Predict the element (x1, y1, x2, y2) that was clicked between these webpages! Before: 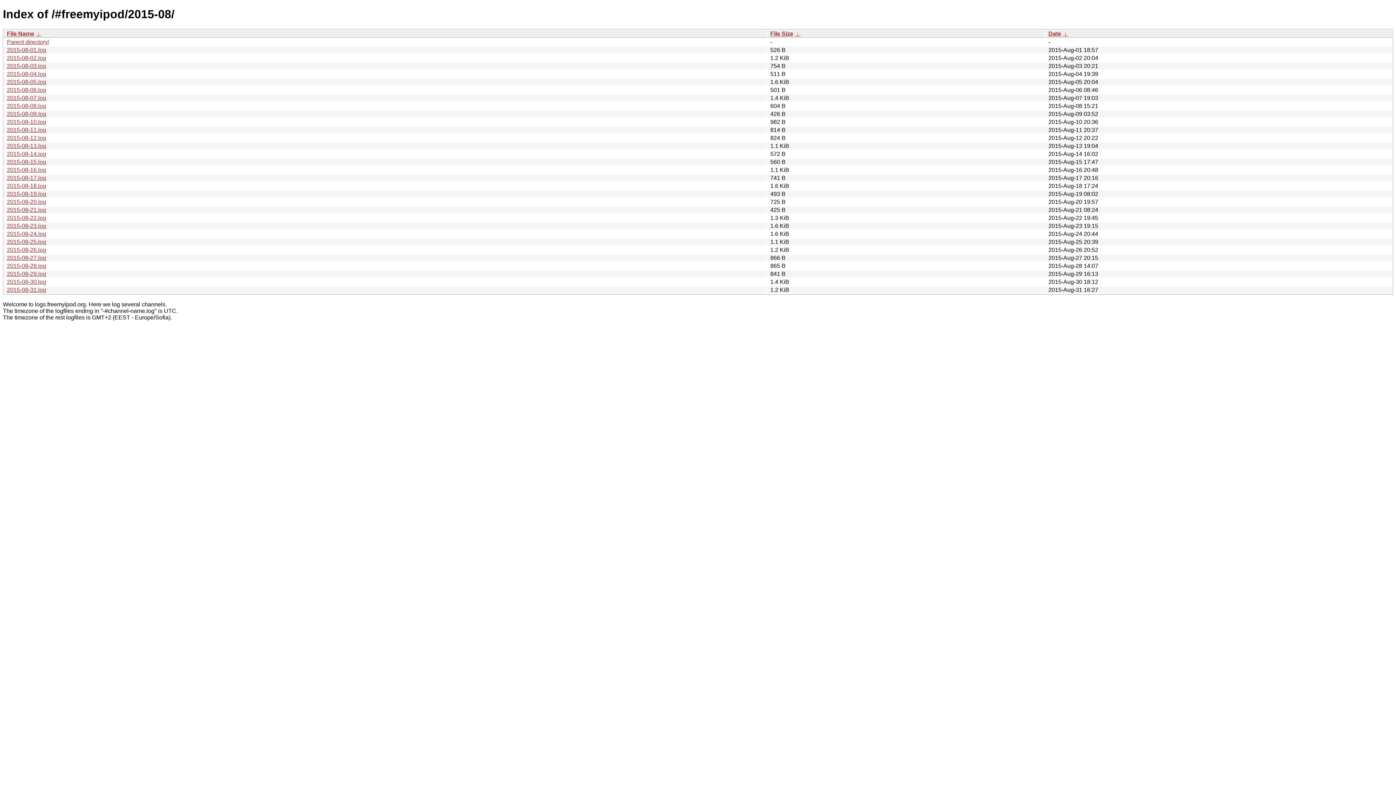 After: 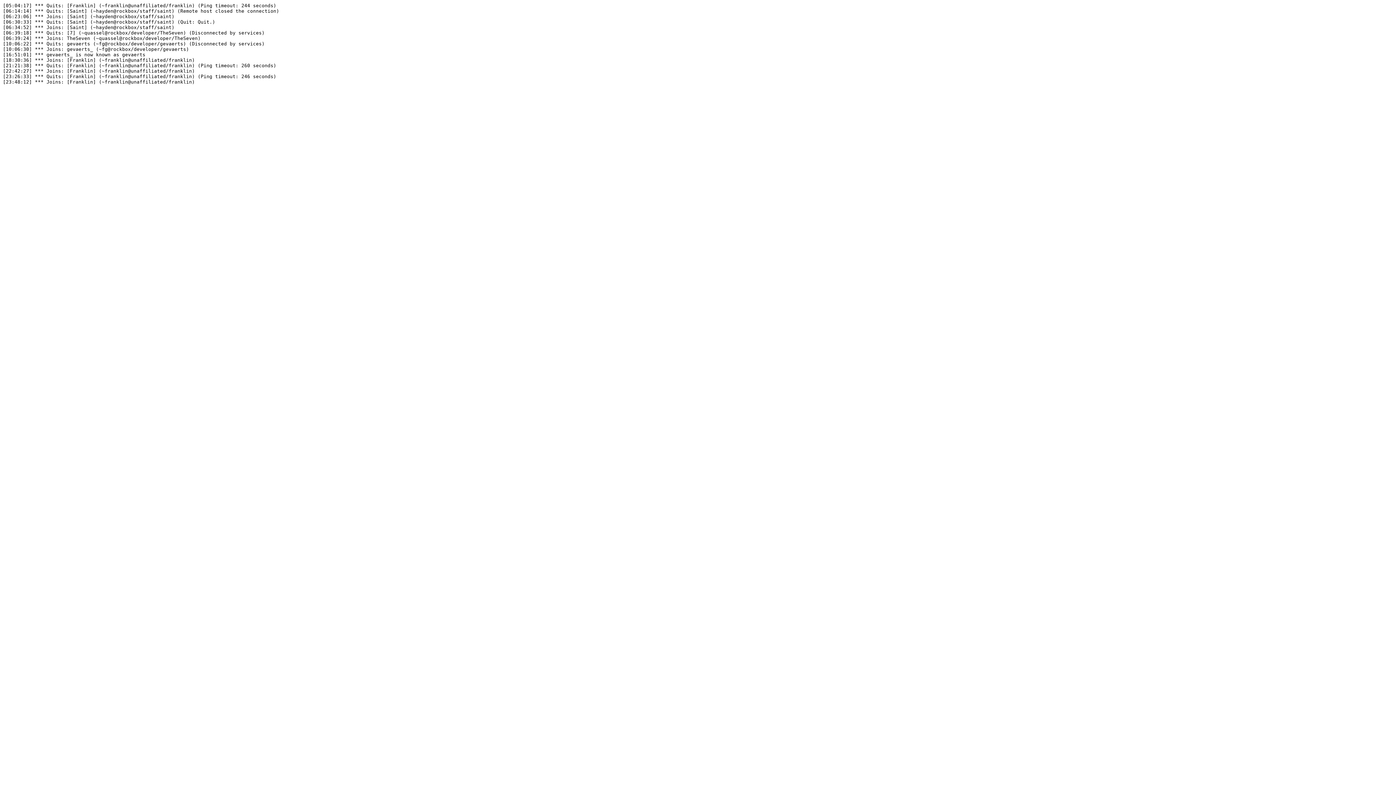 Action: label: 2015-08-16.log bbox: (6, 166, 46, 173)